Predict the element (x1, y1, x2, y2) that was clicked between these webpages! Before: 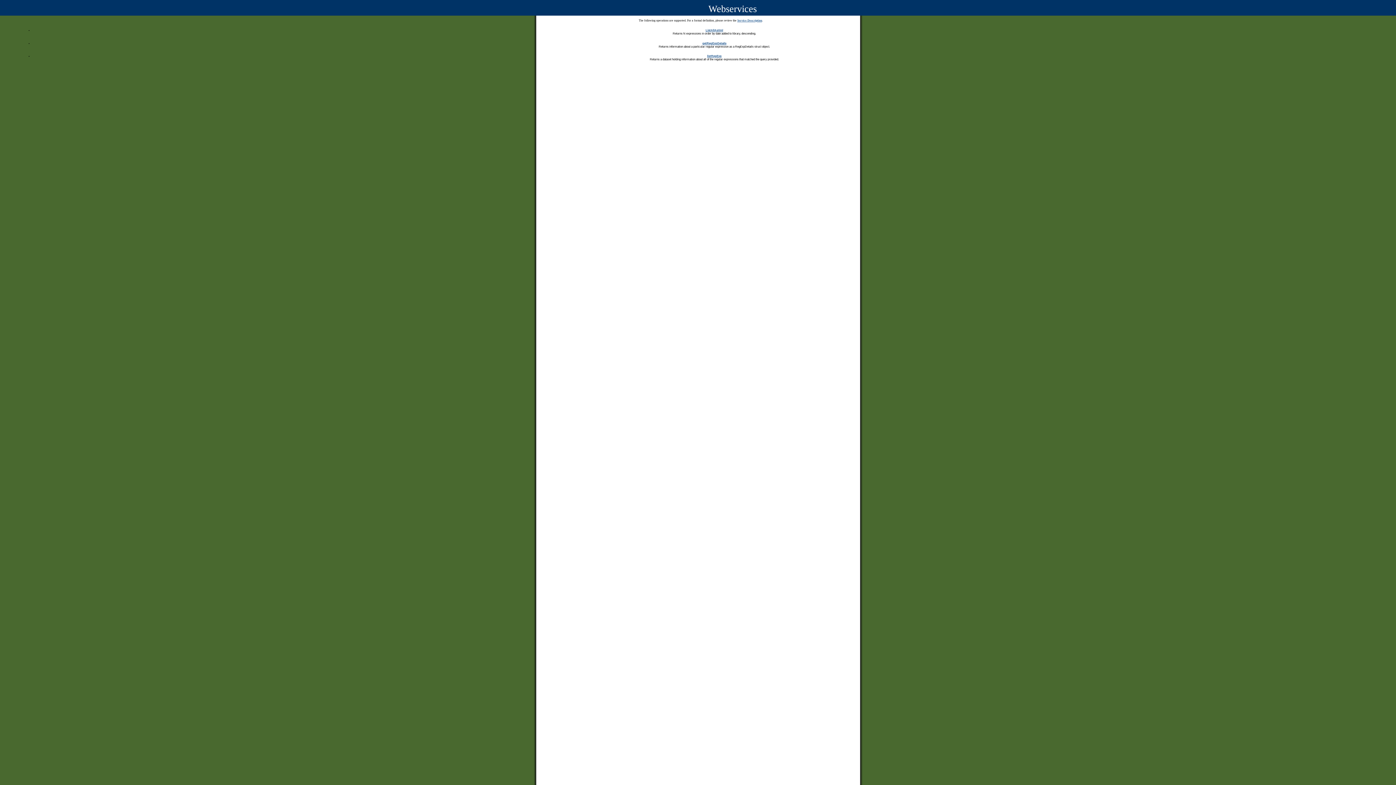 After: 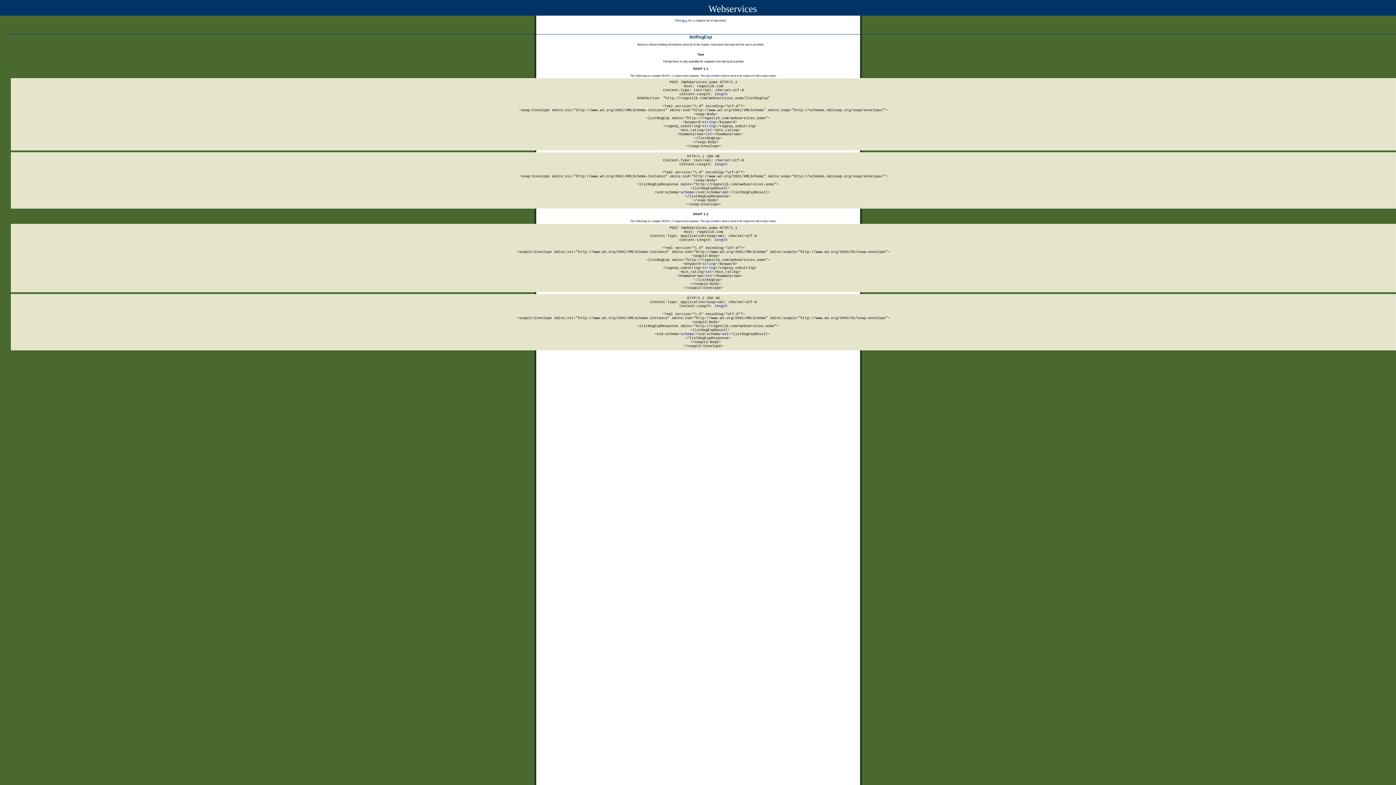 Action: bbox: (707, 54, 721, 57) label: listRegExp